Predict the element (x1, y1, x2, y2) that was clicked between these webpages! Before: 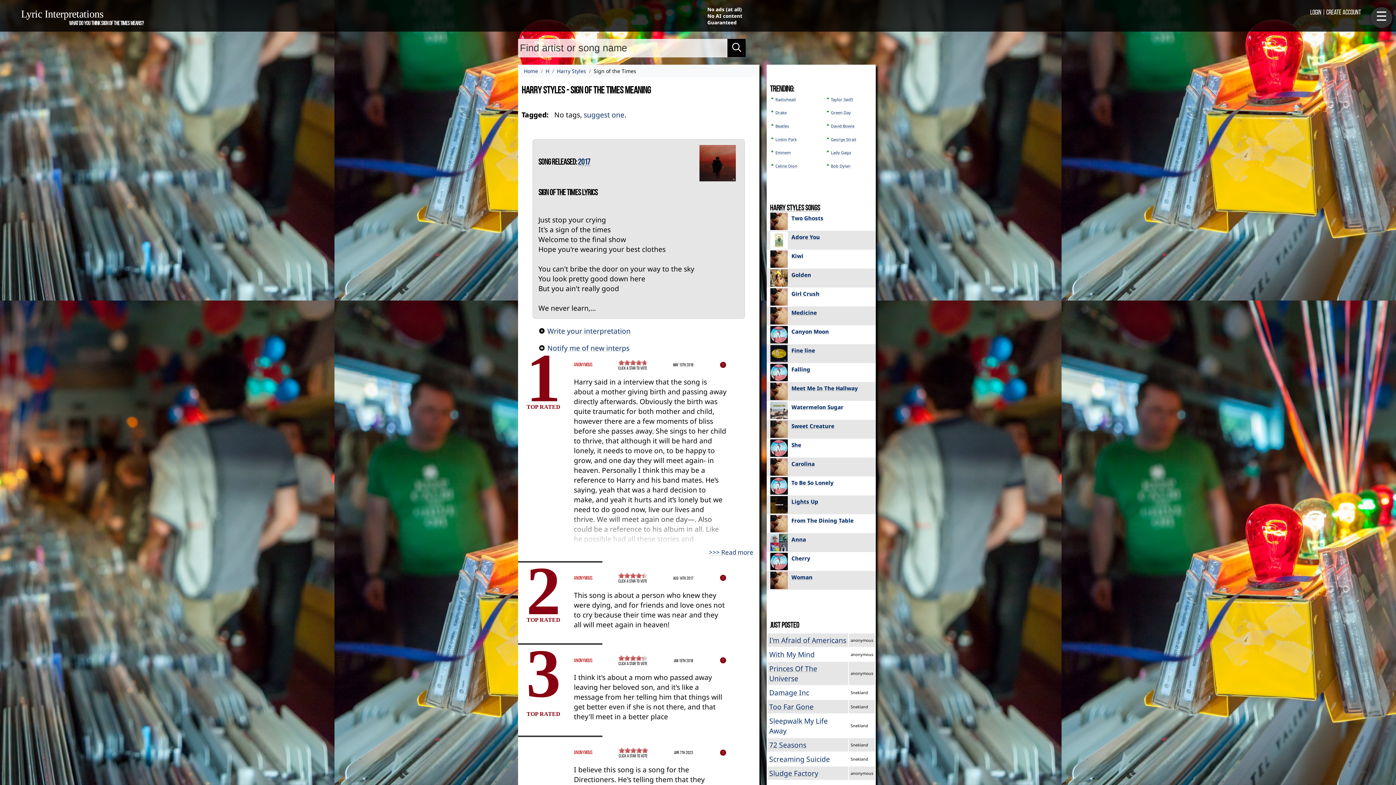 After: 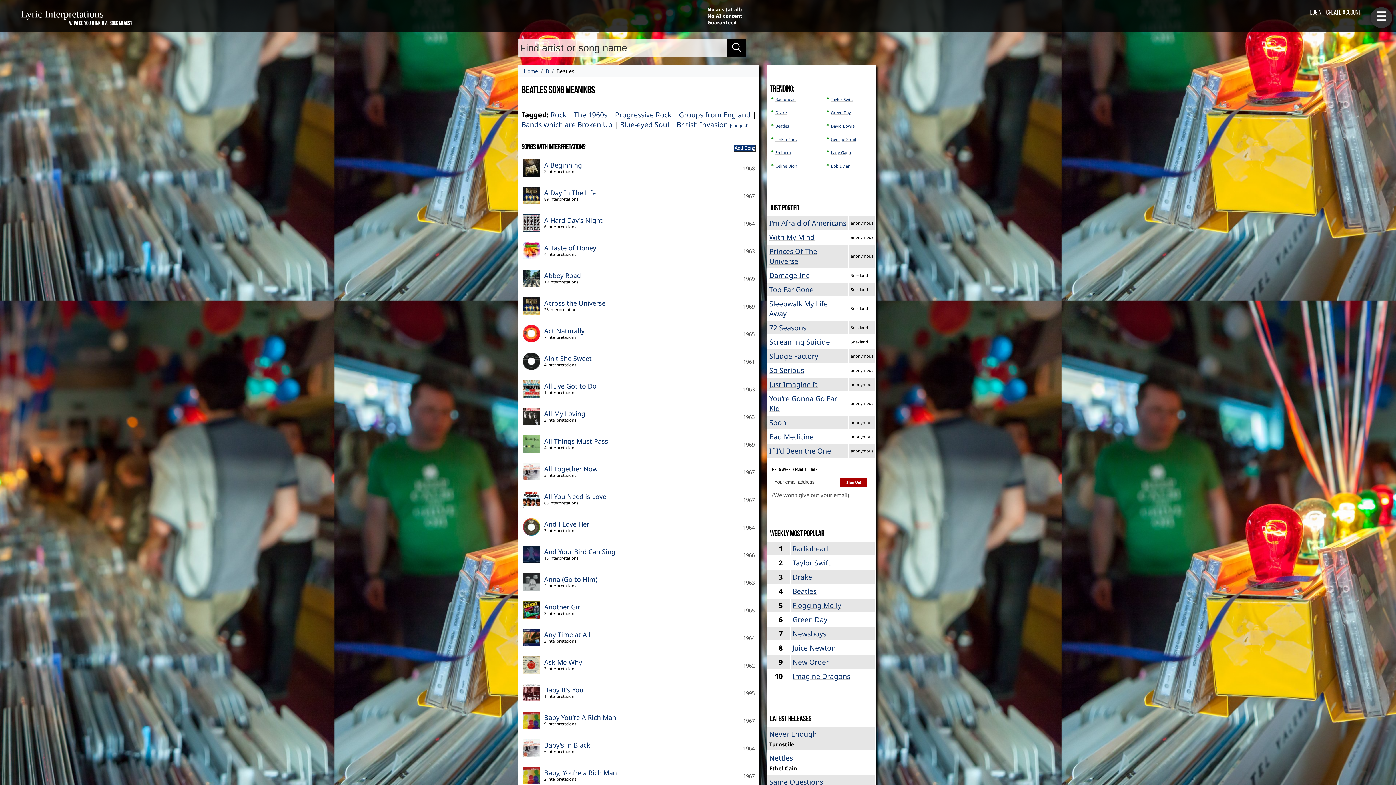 Action: label: Beatles bbox: (775, 123, 789, 128)